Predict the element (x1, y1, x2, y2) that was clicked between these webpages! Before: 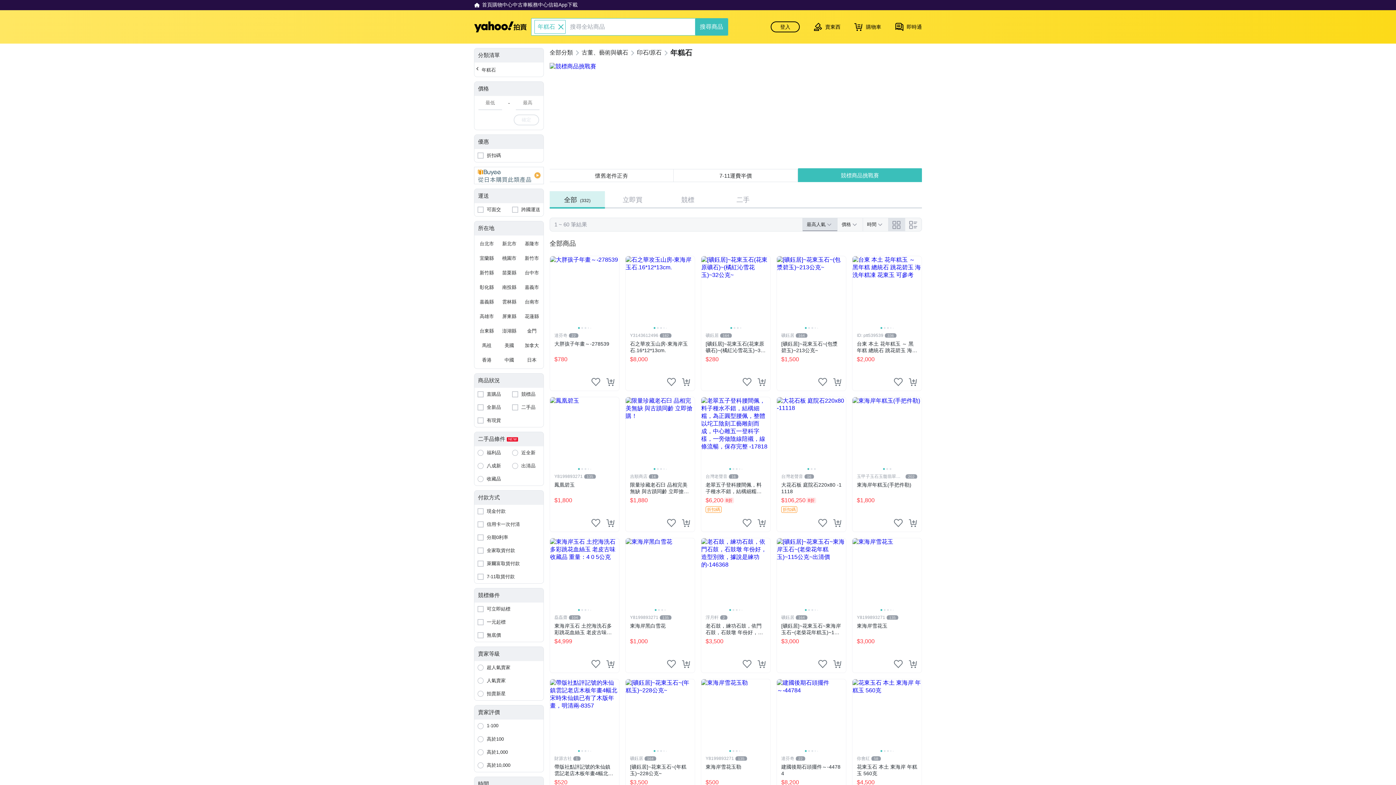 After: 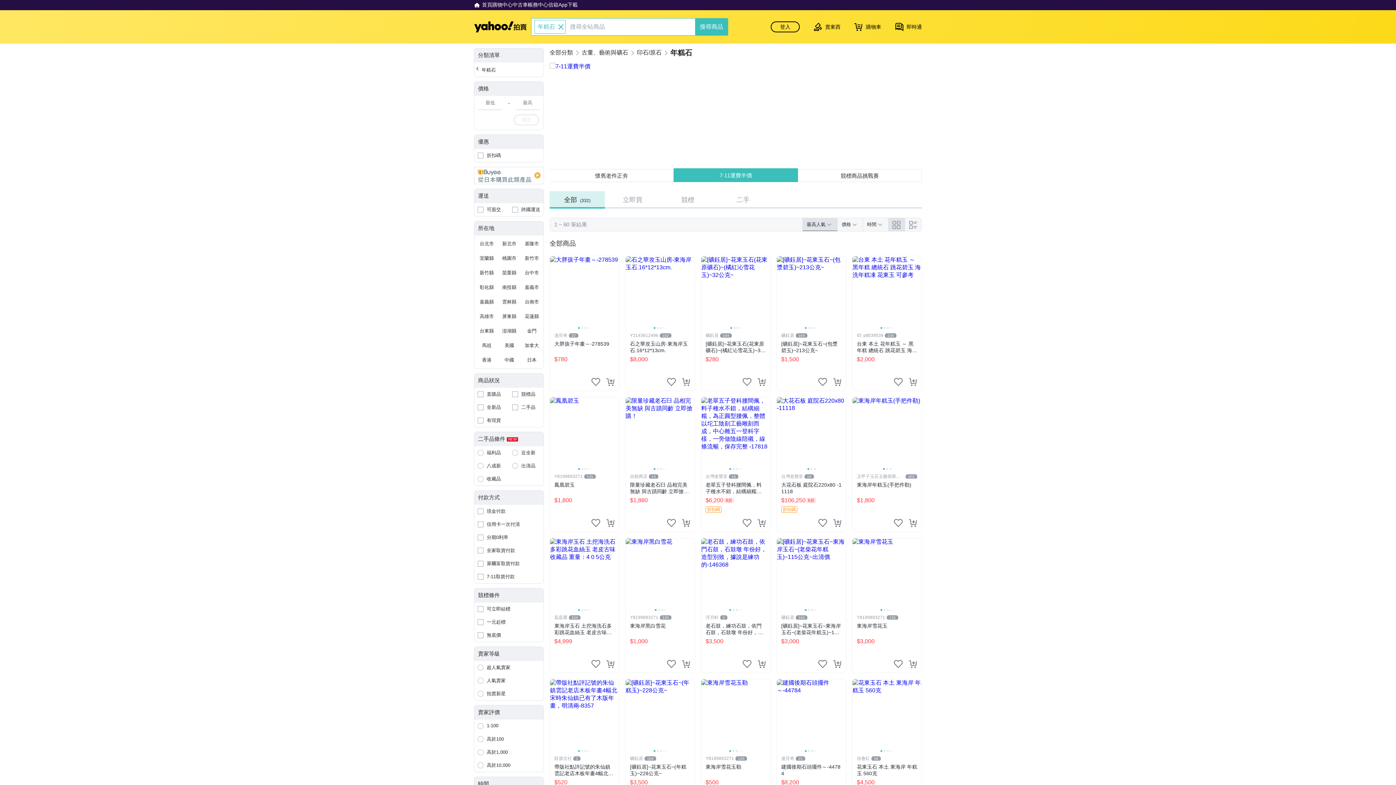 Action: bbox: (476, 296, 497, 308) label: 嘉義縣